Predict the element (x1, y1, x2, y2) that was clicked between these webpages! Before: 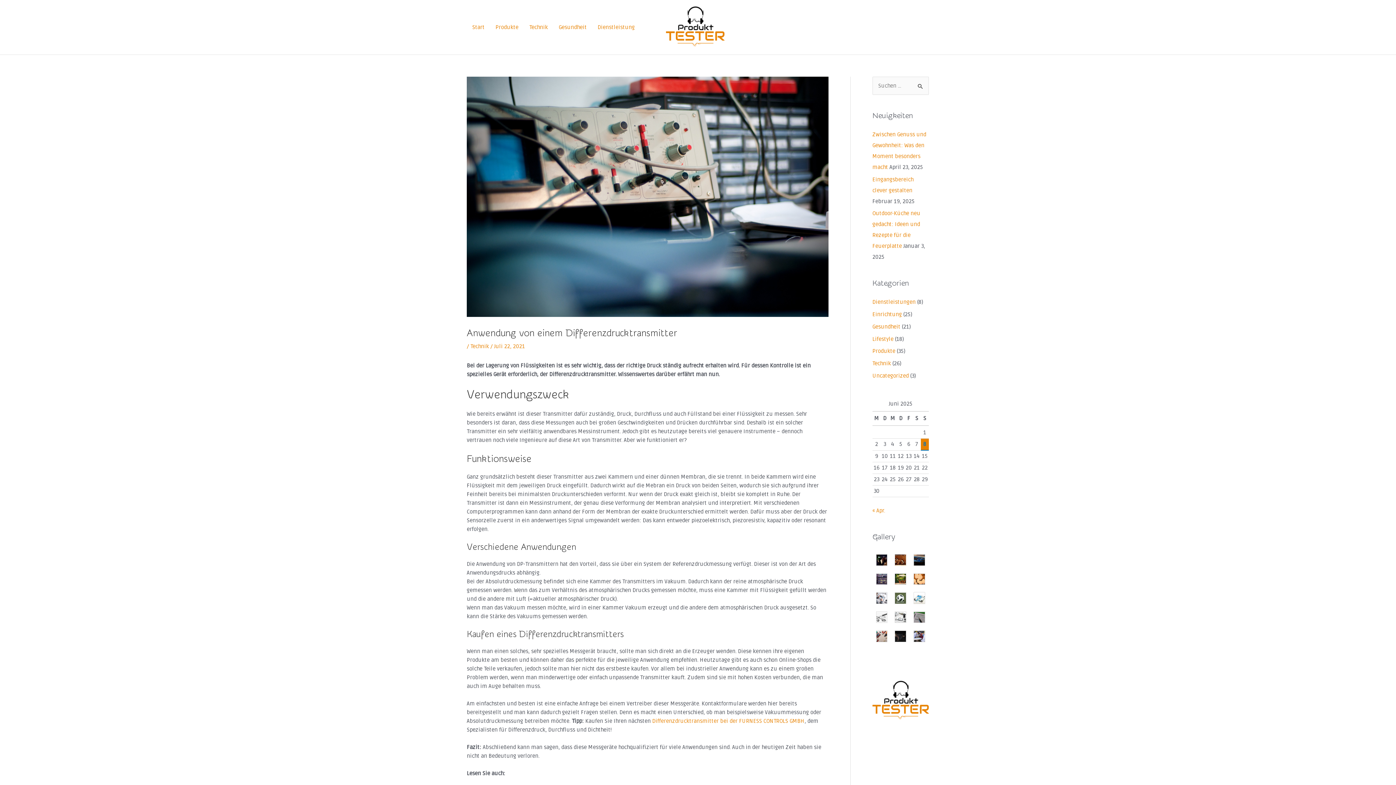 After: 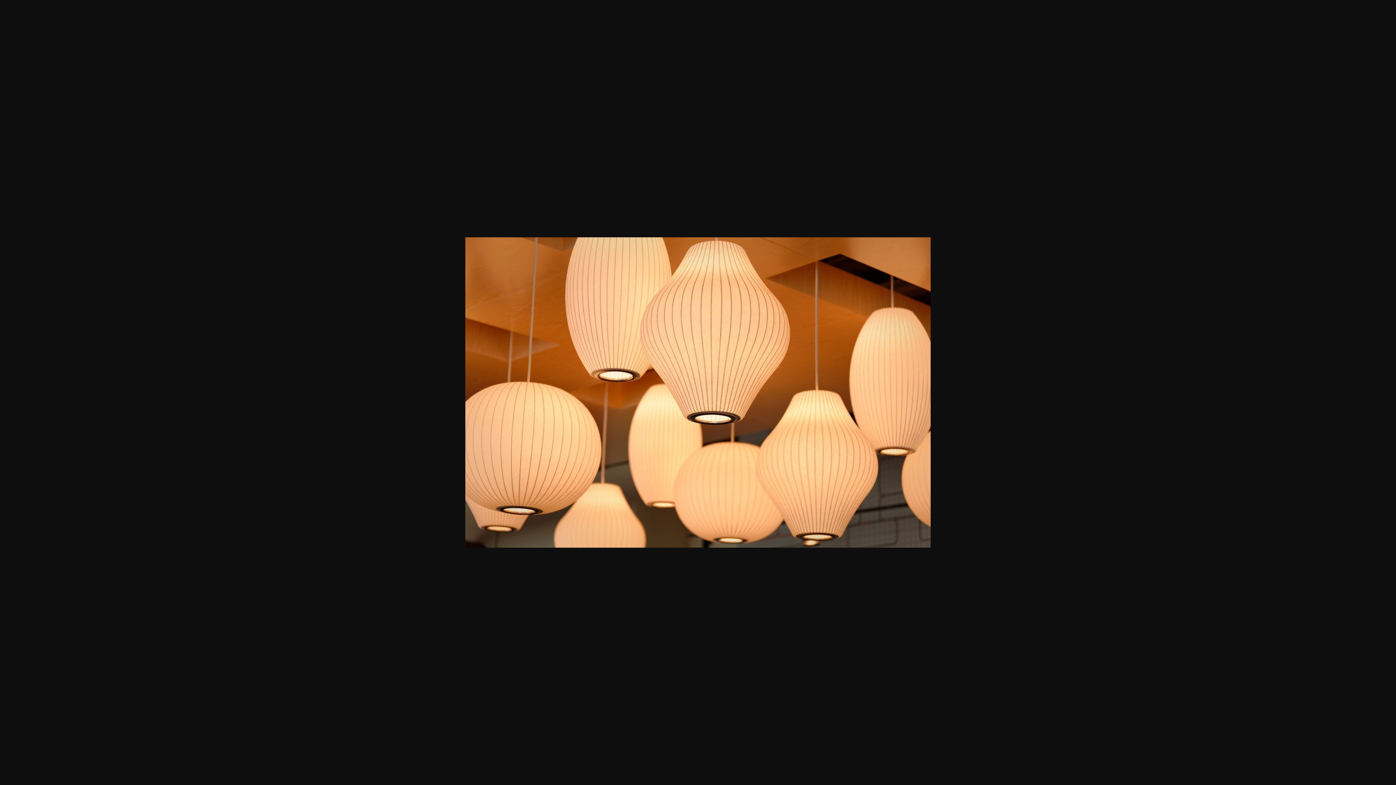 Action: bbox: (914, 575, 925, 582)